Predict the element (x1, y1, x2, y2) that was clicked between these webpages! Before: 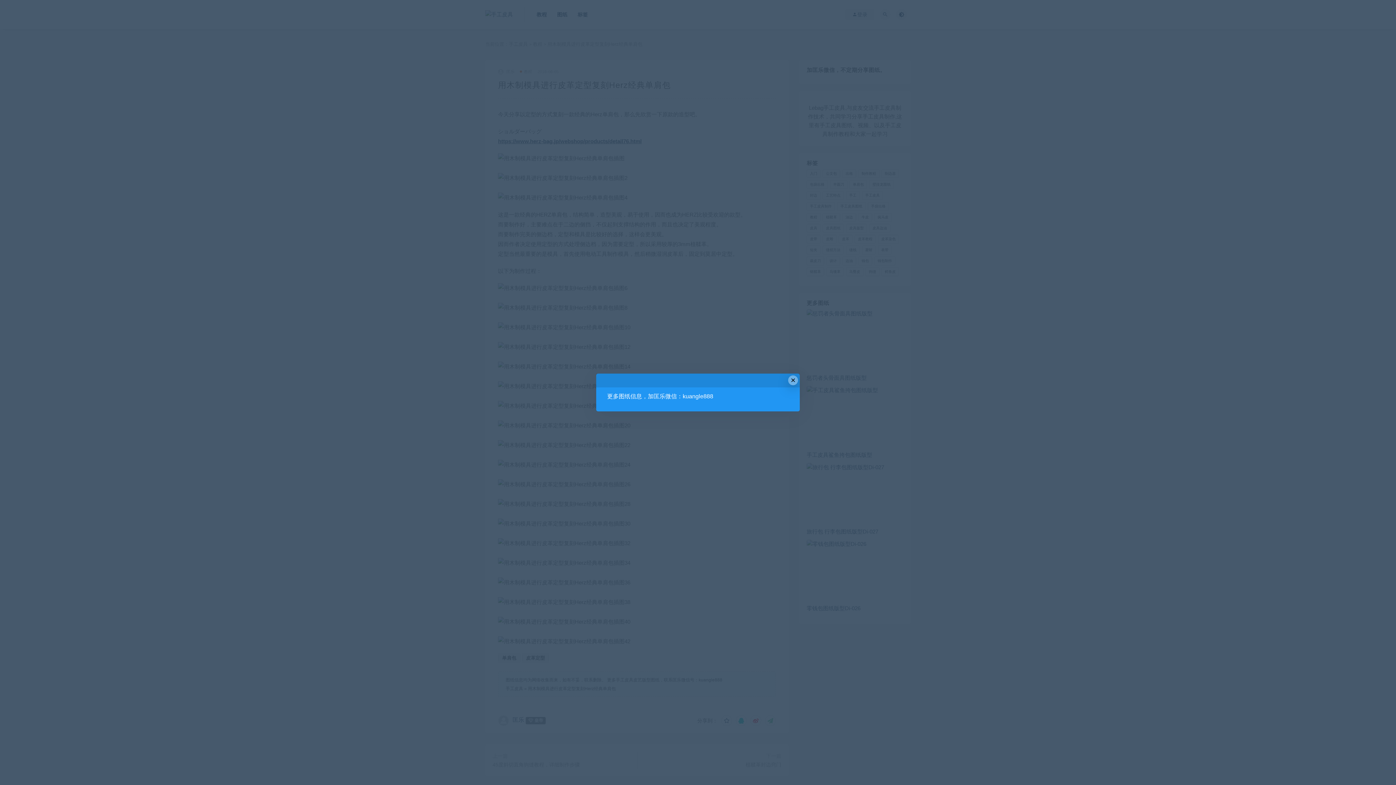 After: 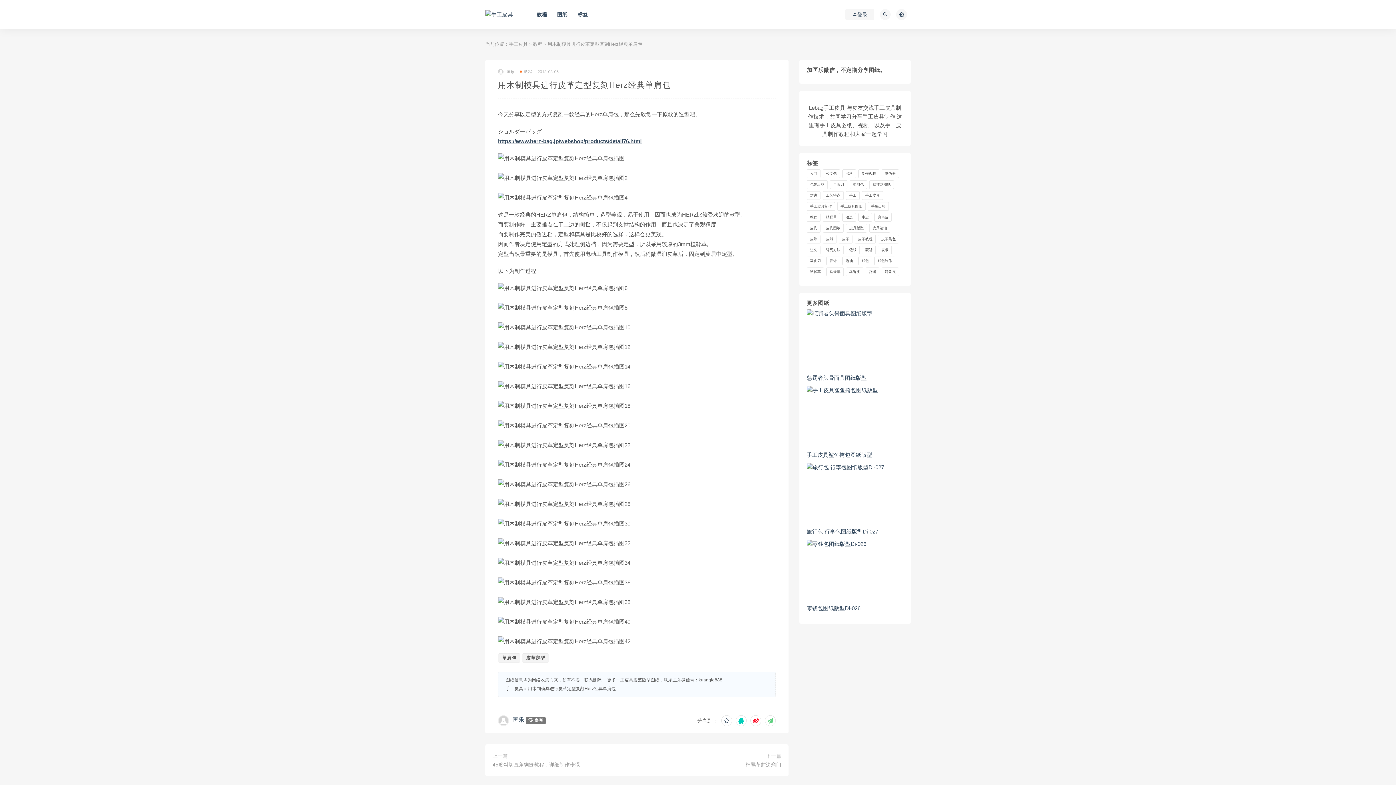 Action: label: Close this dialog bbox: (788, 375, 798, 385)